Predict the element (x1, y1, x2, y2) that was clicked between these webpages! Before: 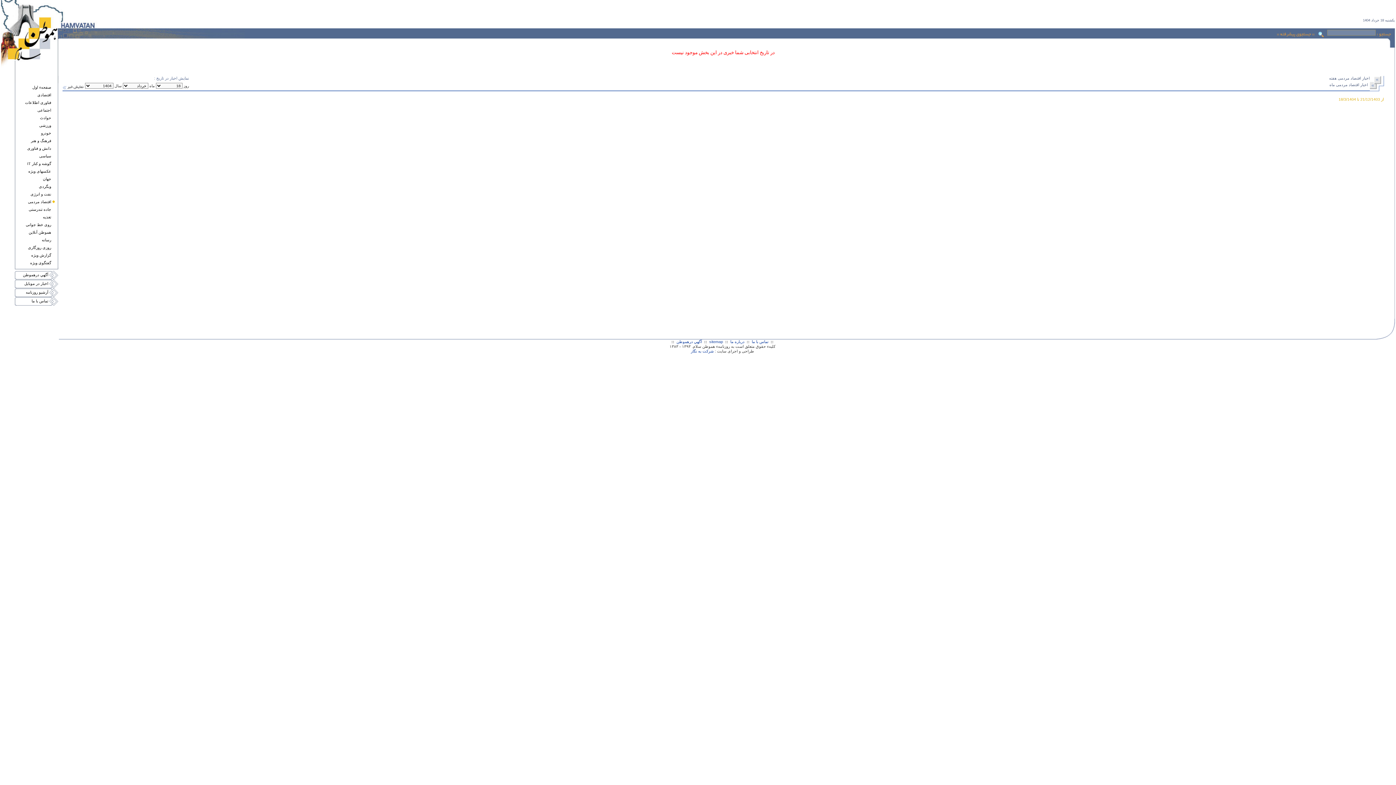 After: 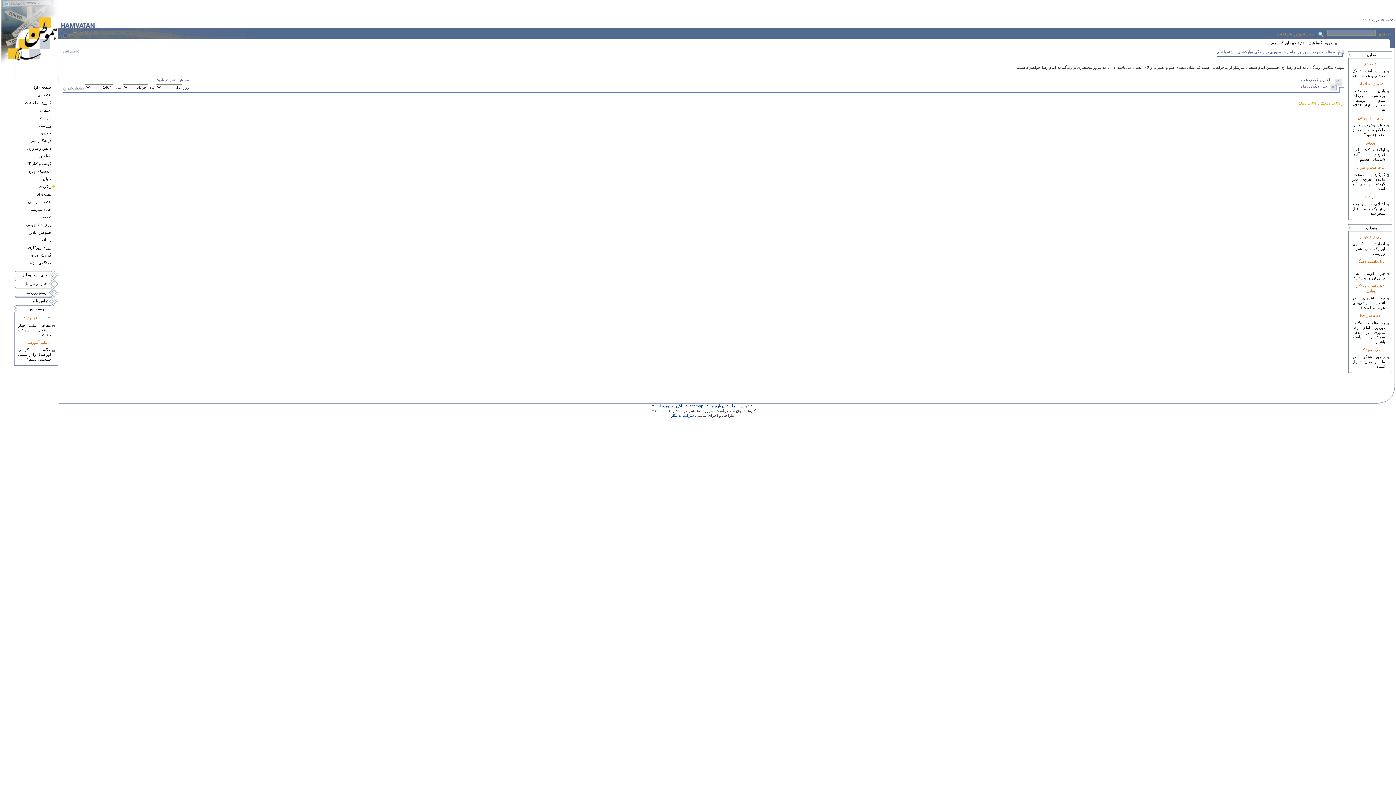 Action: bbox: (38, 184, 51, 188) label: وبگردی